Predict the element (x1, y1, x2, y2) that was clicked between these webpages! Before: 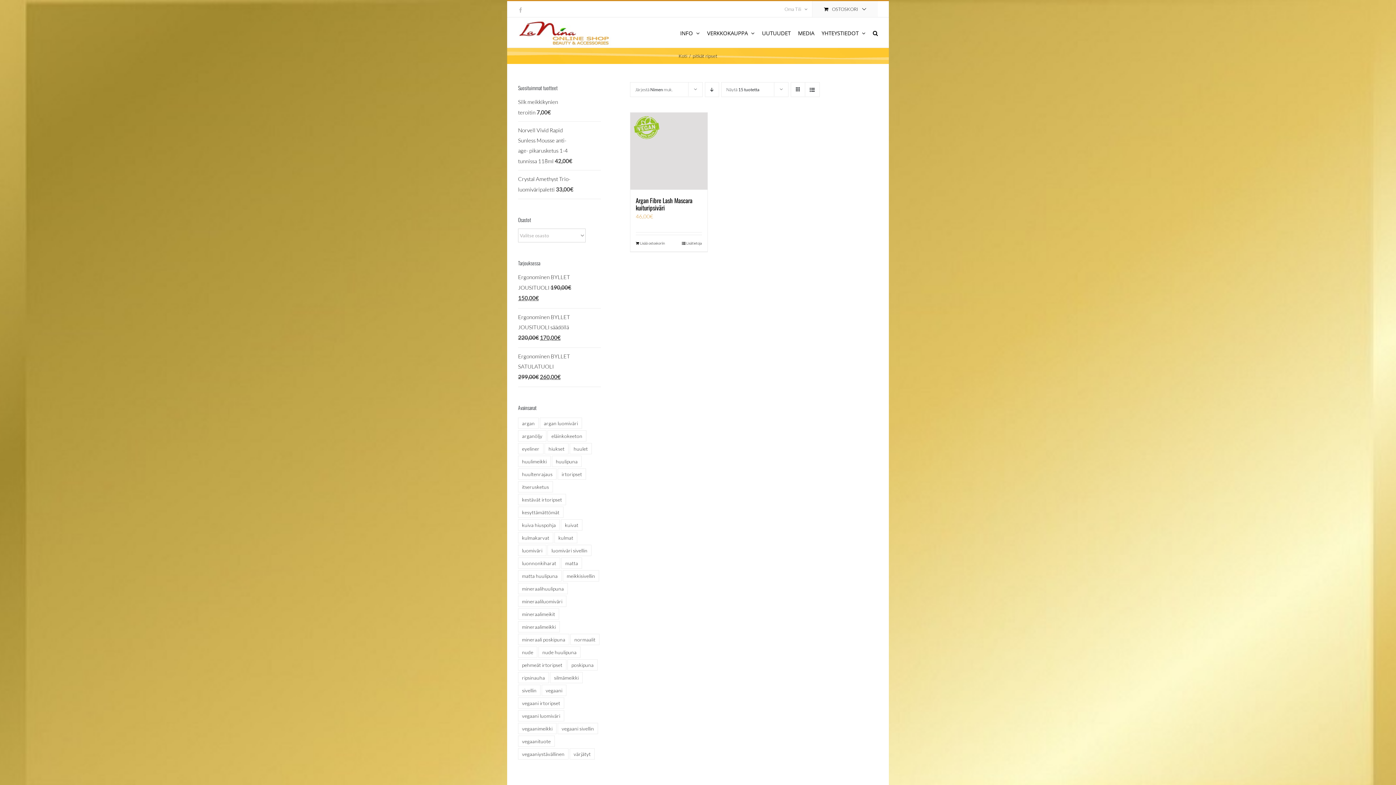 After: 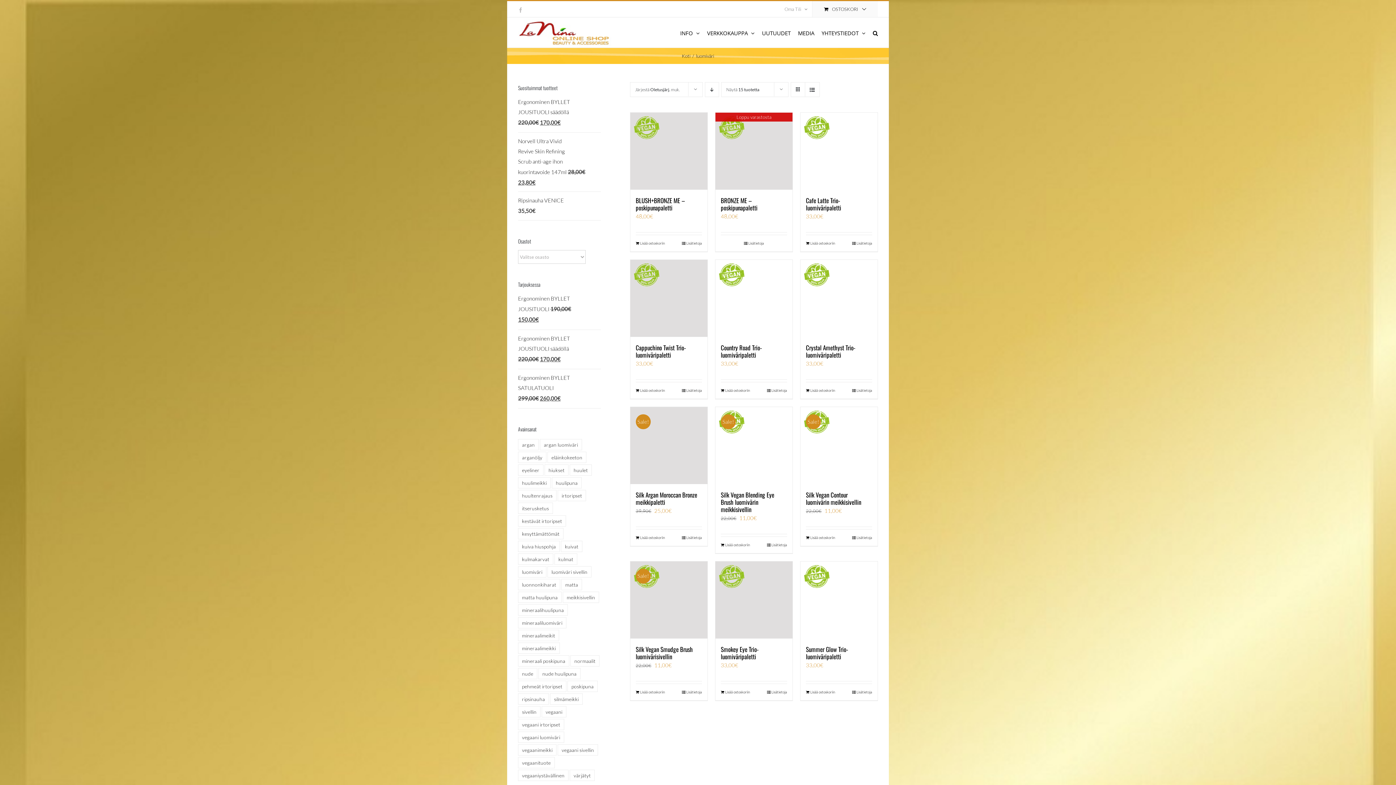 Action: label: luomiväri (12 kohdetta) bbox: (518, 544, 546, 556)